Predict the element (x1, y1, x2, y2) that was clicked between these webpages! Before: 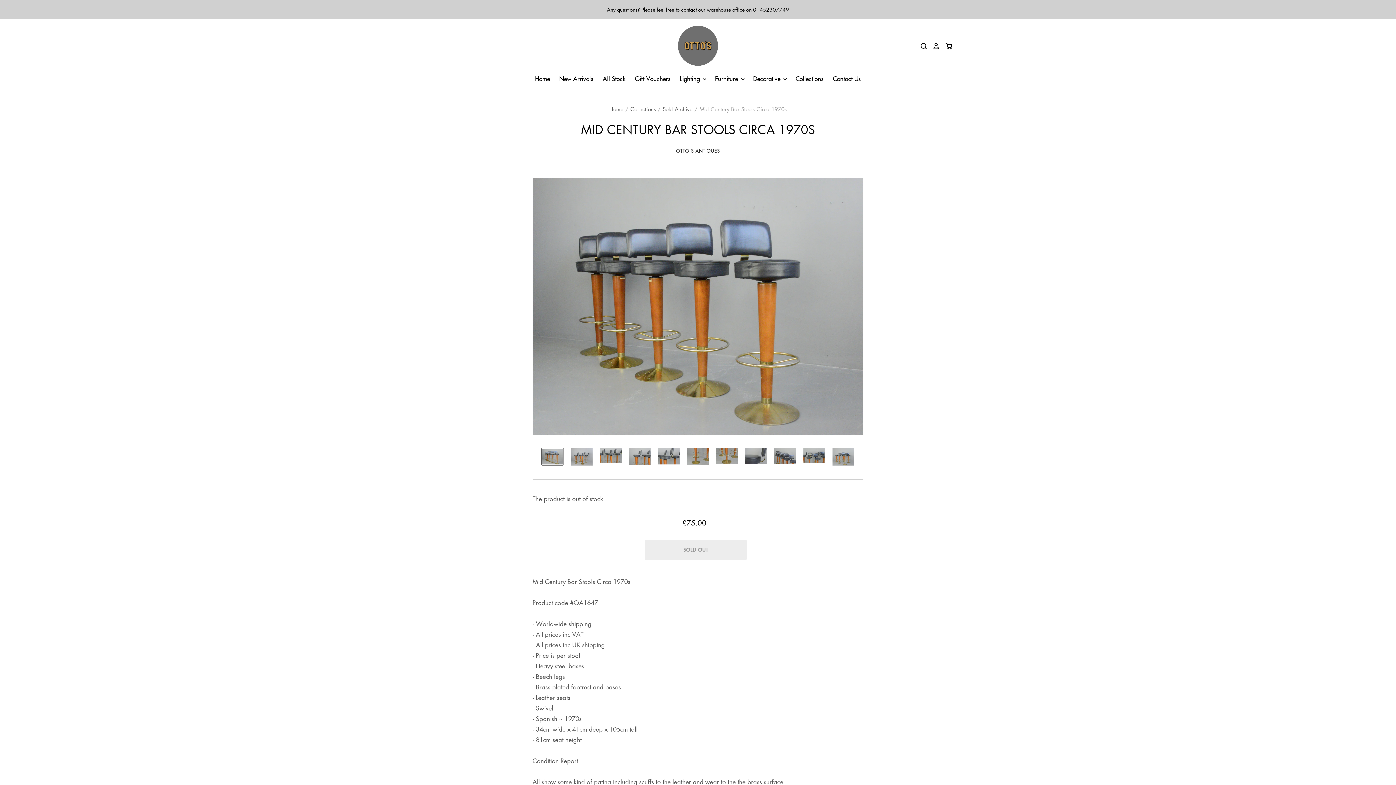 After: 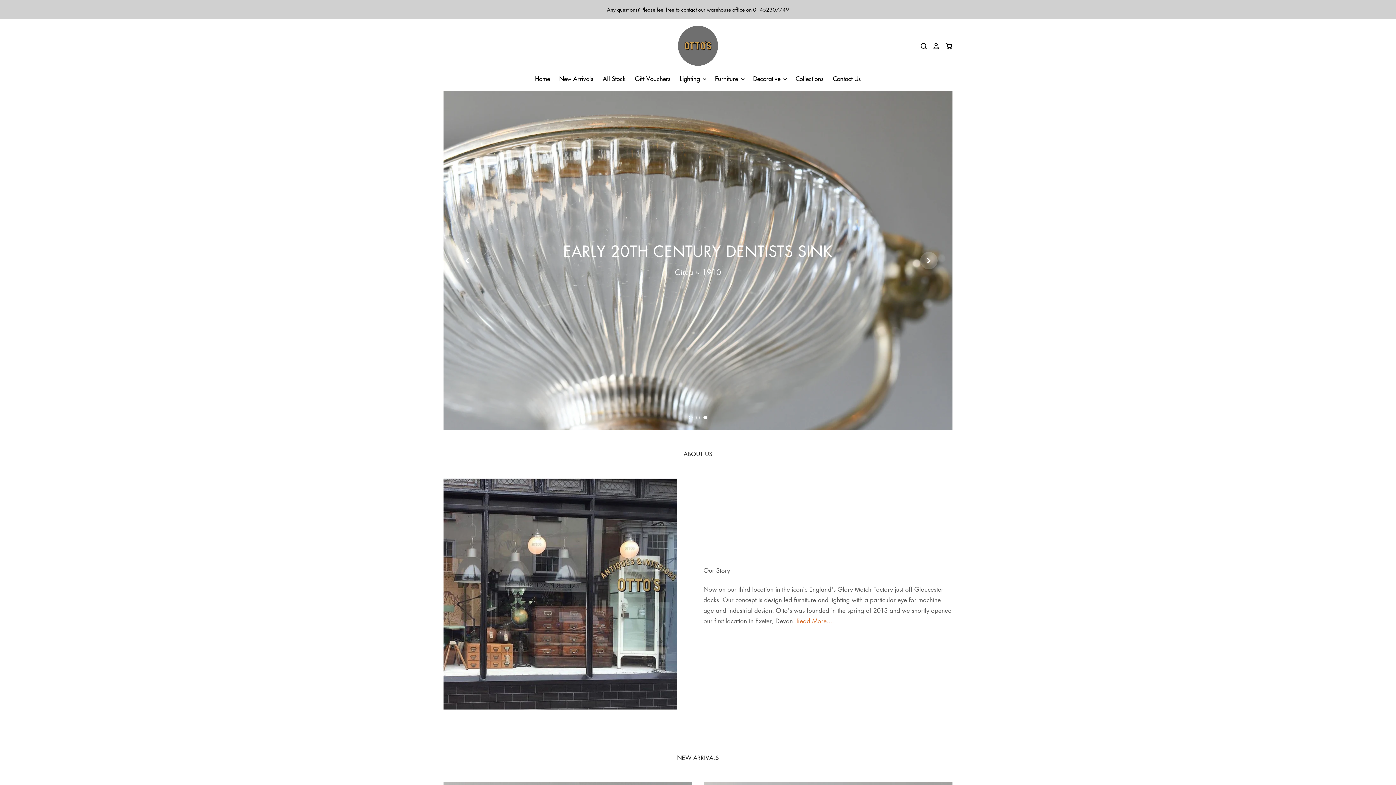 Action: bbox: (534, 72, 550, 84) label: Home